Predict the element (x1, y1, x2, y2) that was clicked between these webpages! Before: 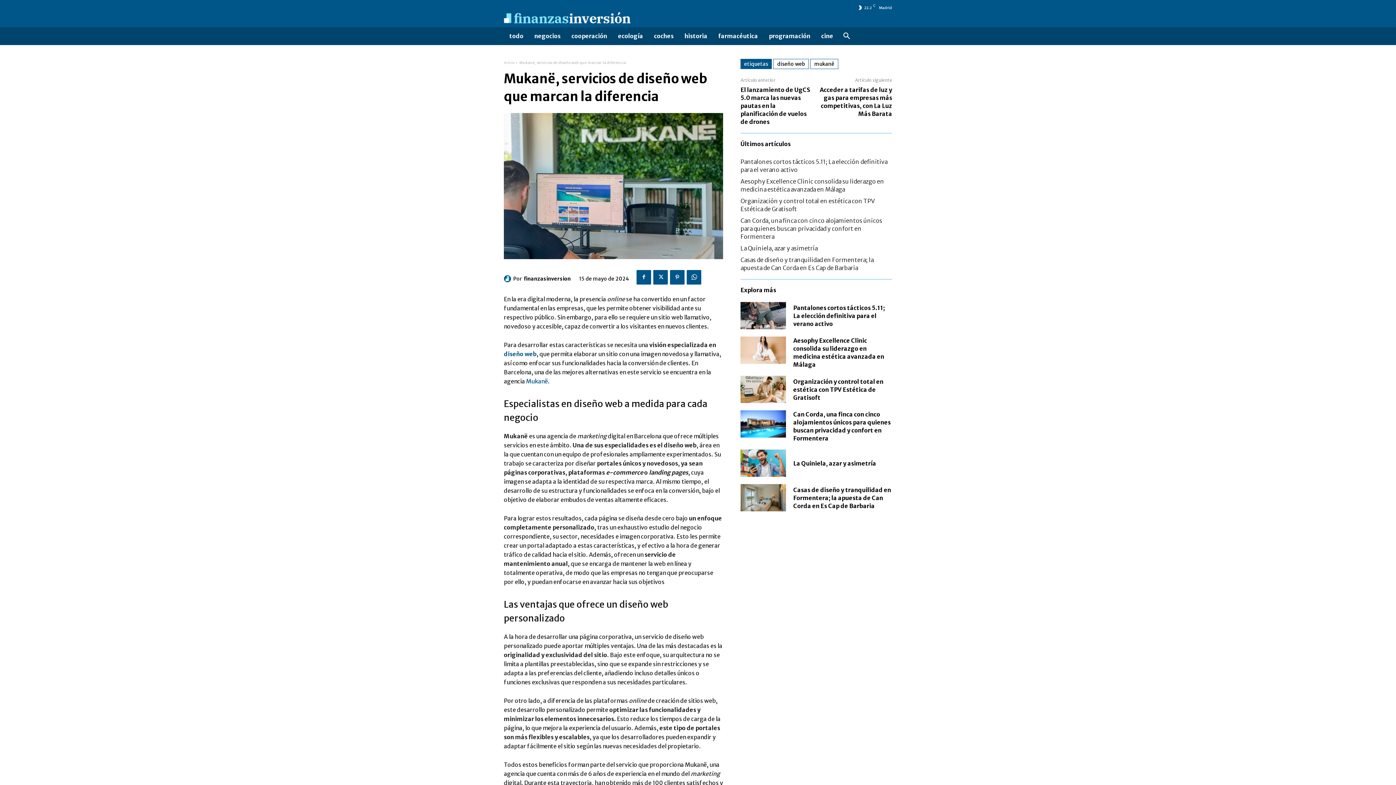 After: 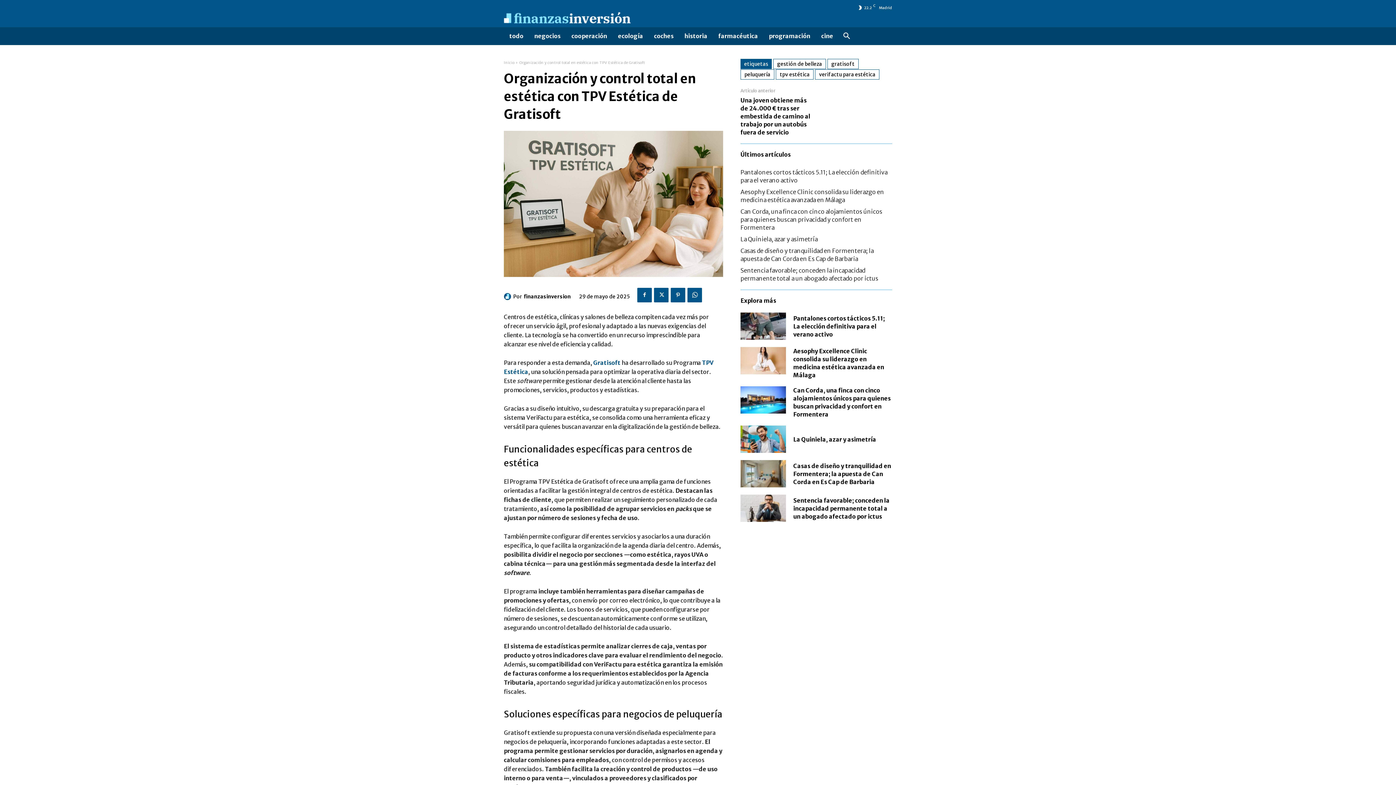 Action: bbox: (740, 376, 786, 403)